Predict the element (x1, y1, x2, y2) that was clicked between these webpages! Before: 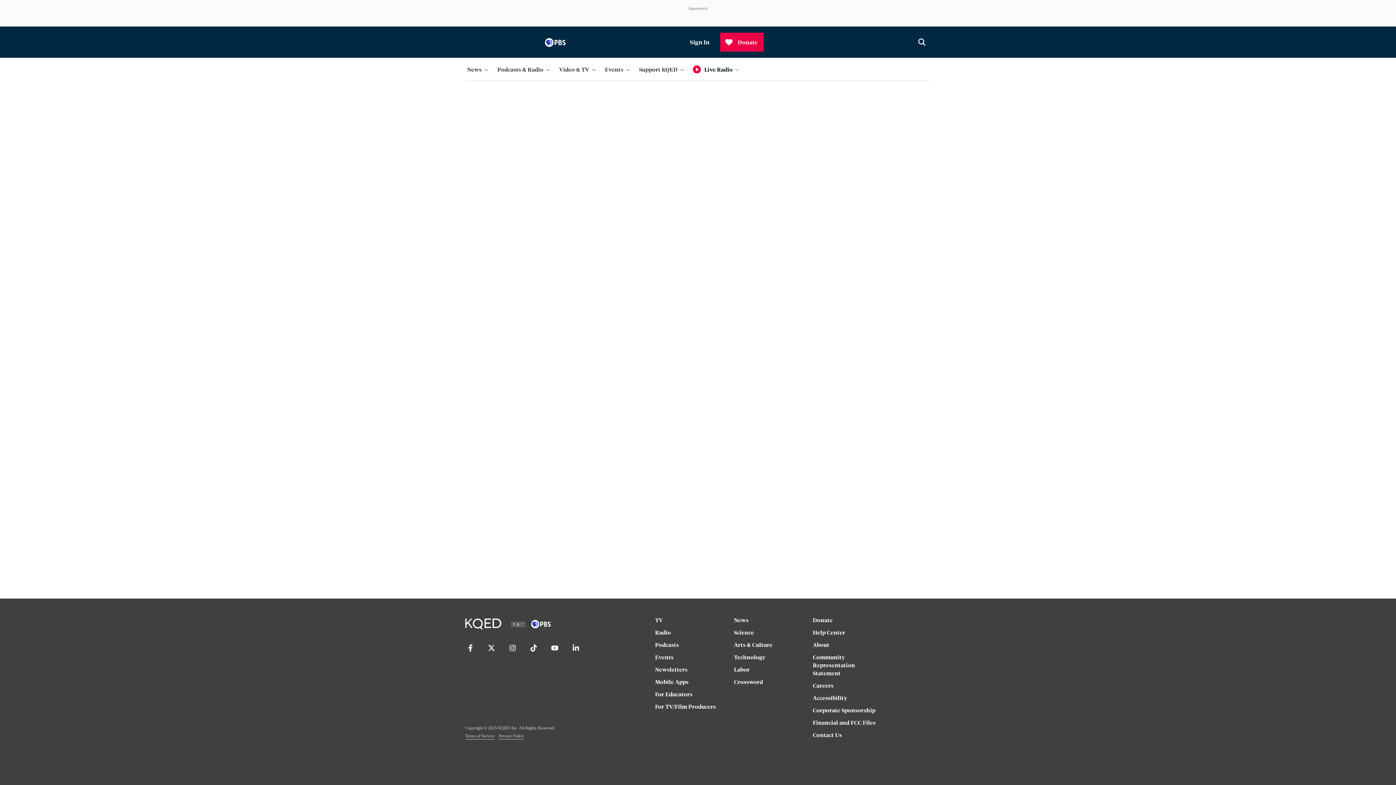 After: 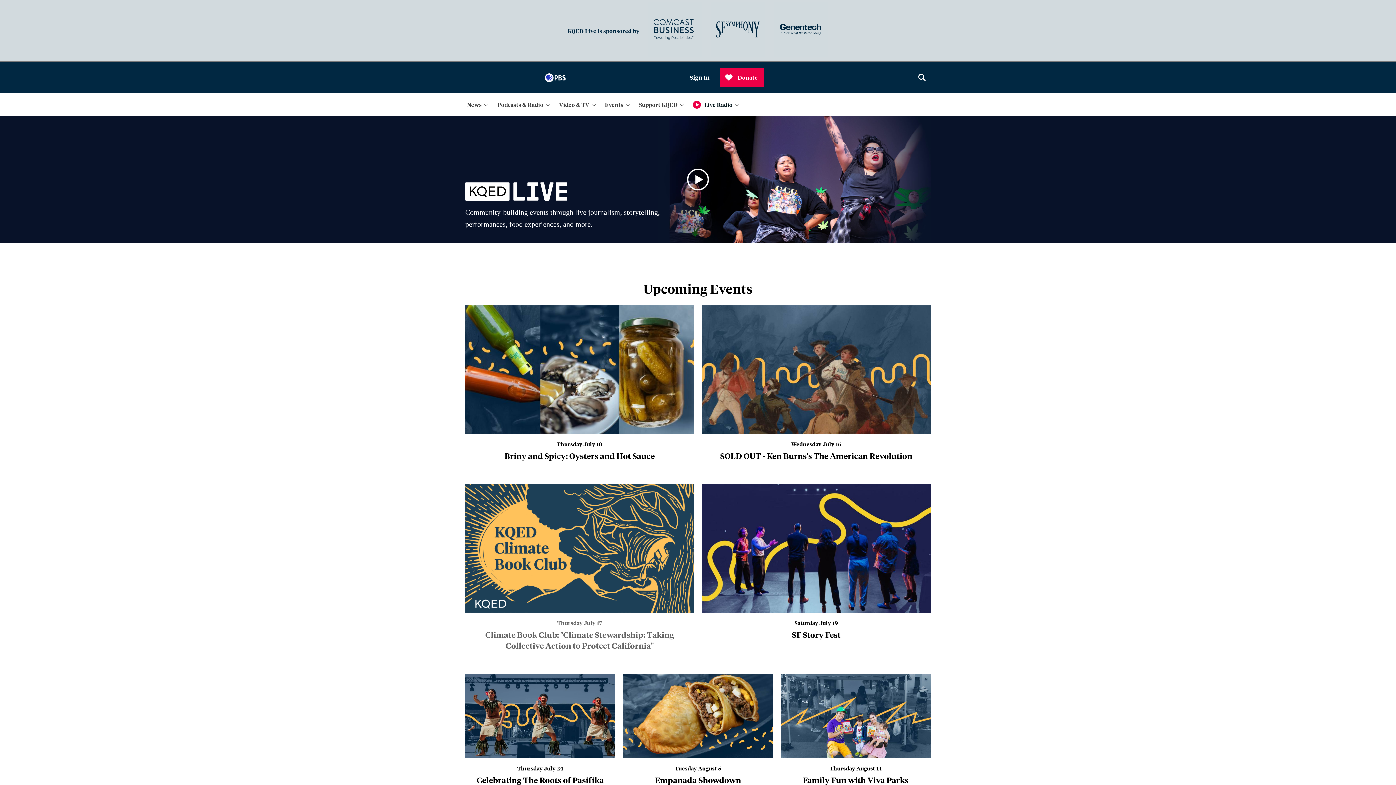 Action: bbox: (655, 653, 726, 665) label: Events